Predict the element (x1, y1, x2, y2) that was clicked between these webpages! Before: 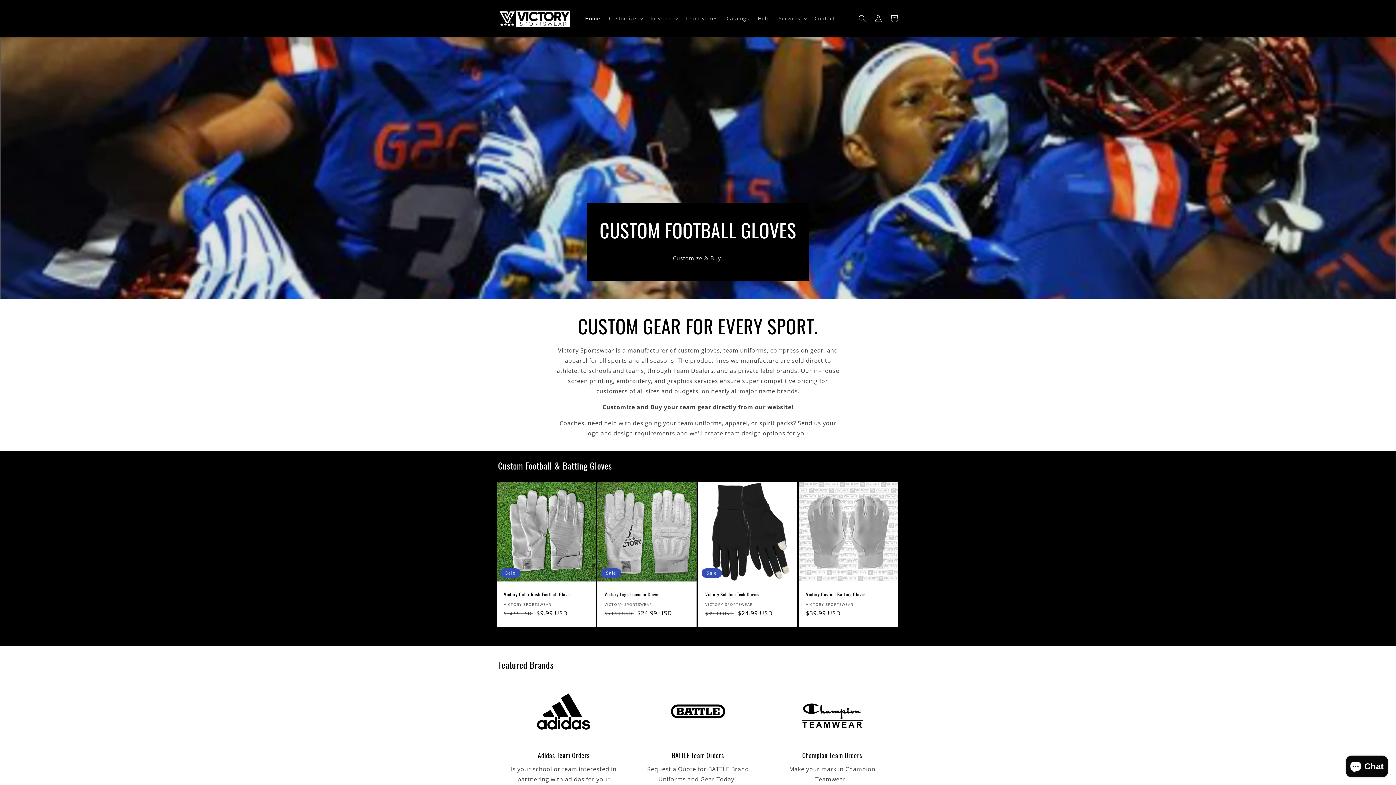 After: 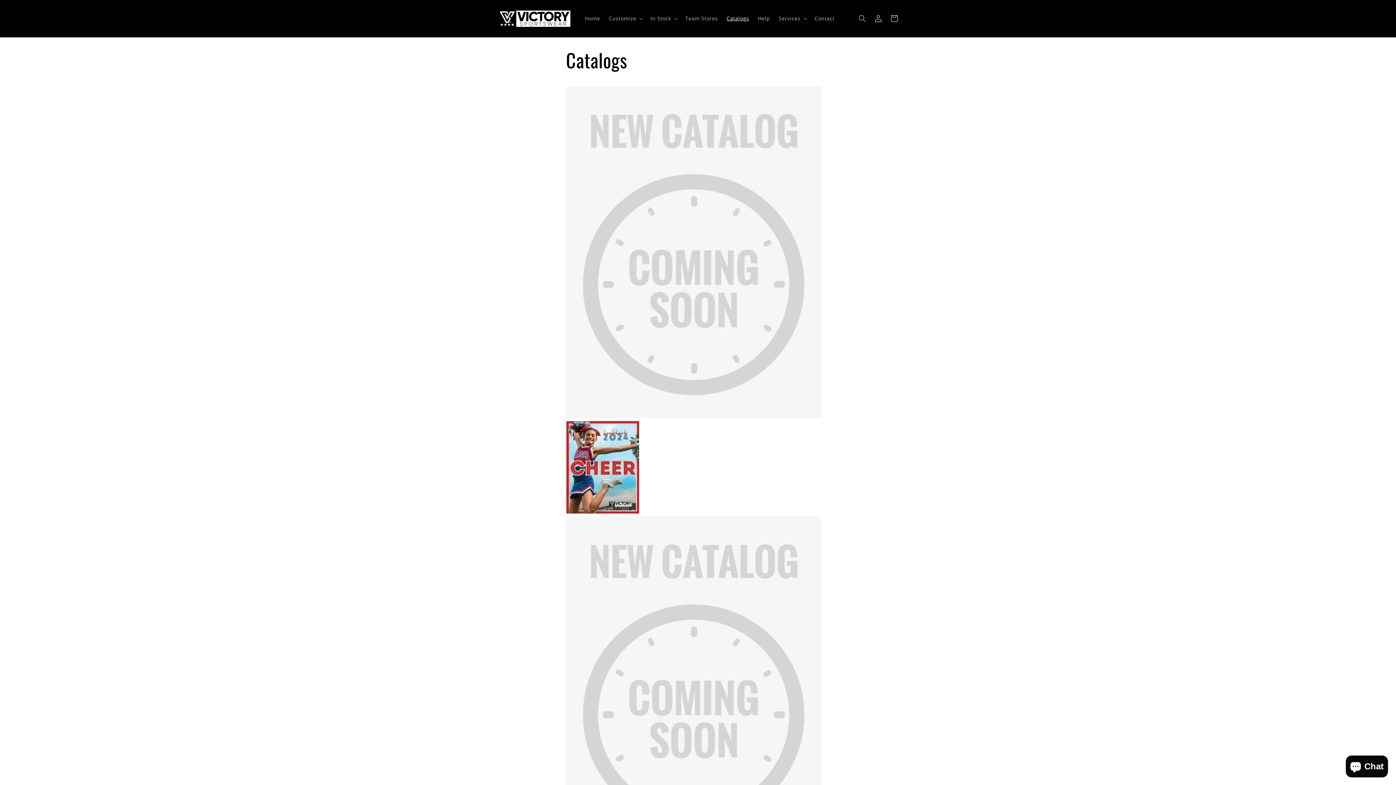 Action: bbox: (722, 10, 753, 26) label: Catalogs